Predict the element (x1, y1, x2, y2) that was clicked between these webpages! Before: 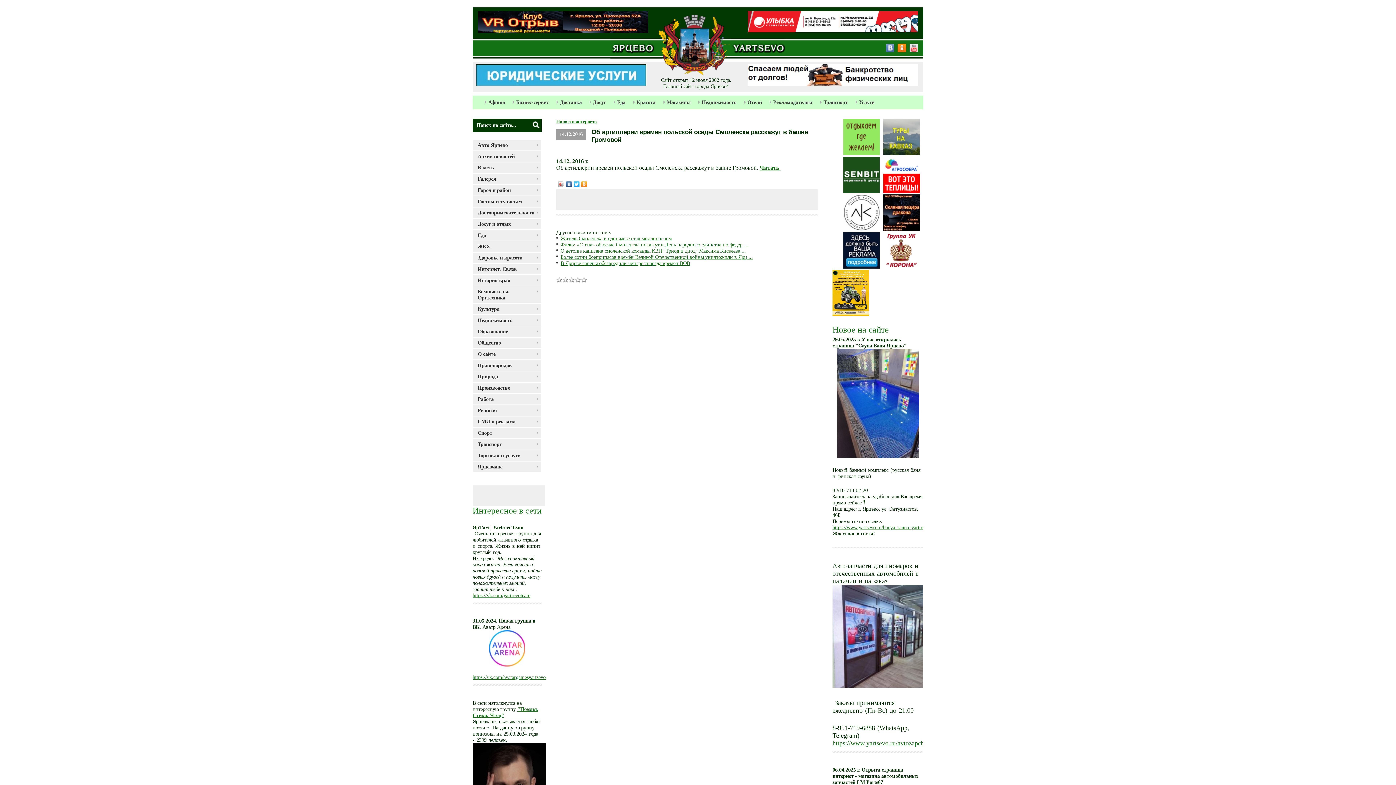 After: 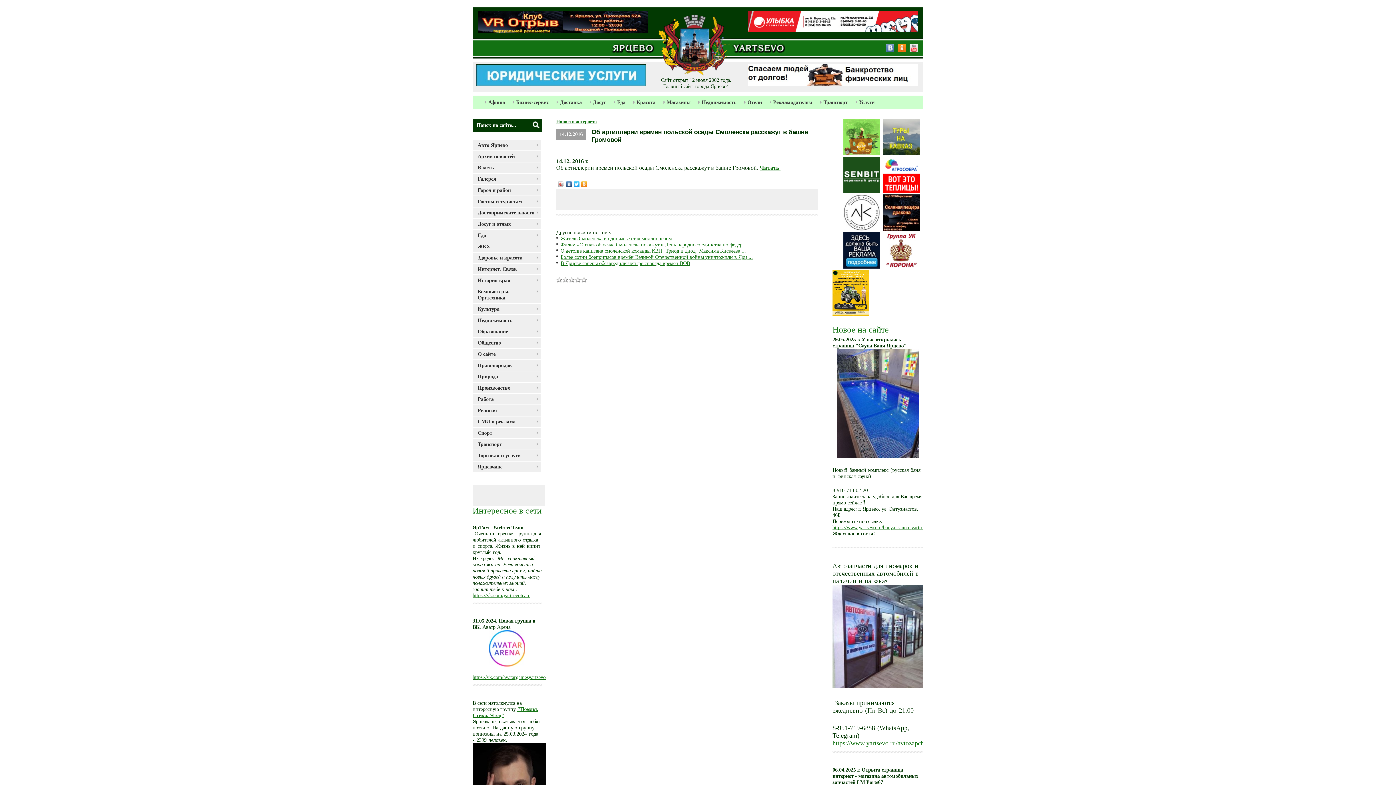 Action: bbox: (843, 156, 880, 194)